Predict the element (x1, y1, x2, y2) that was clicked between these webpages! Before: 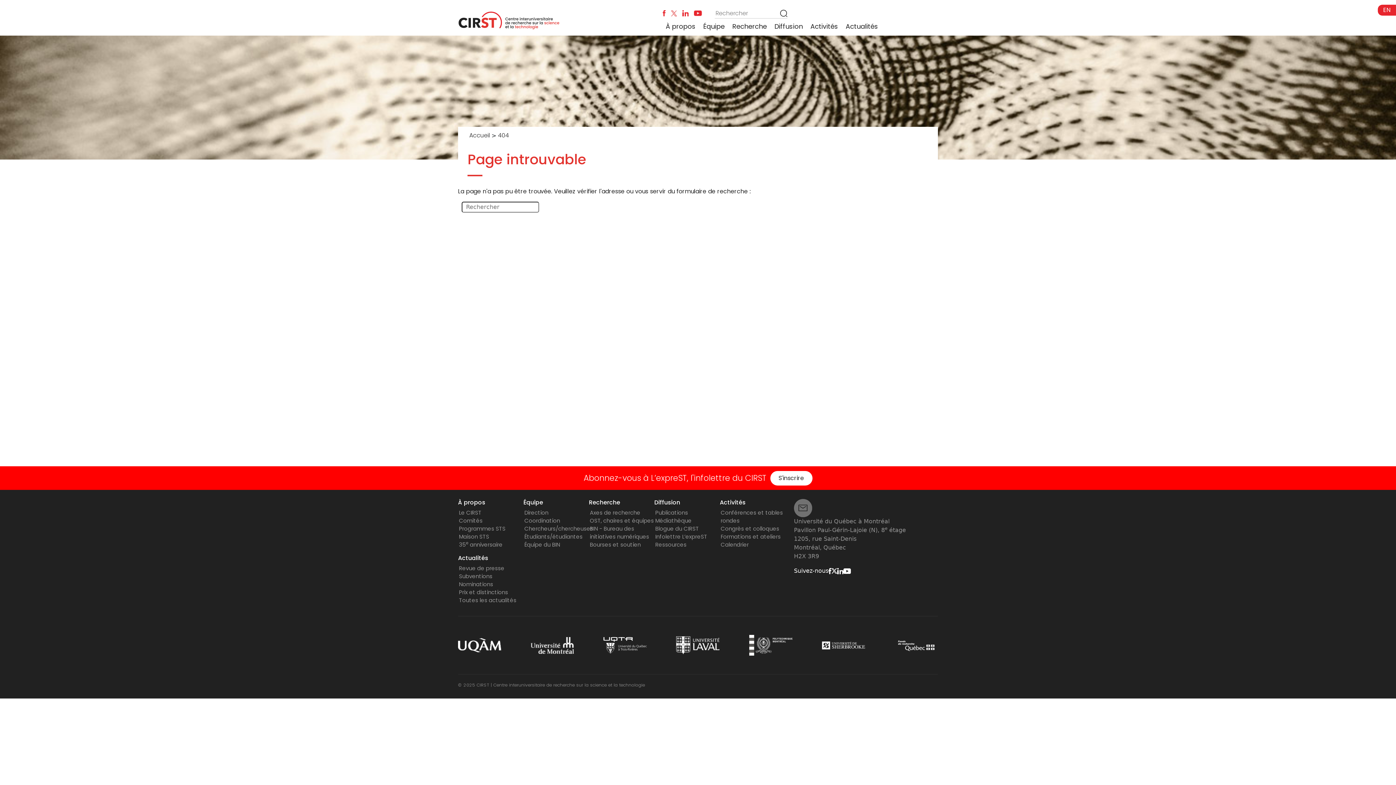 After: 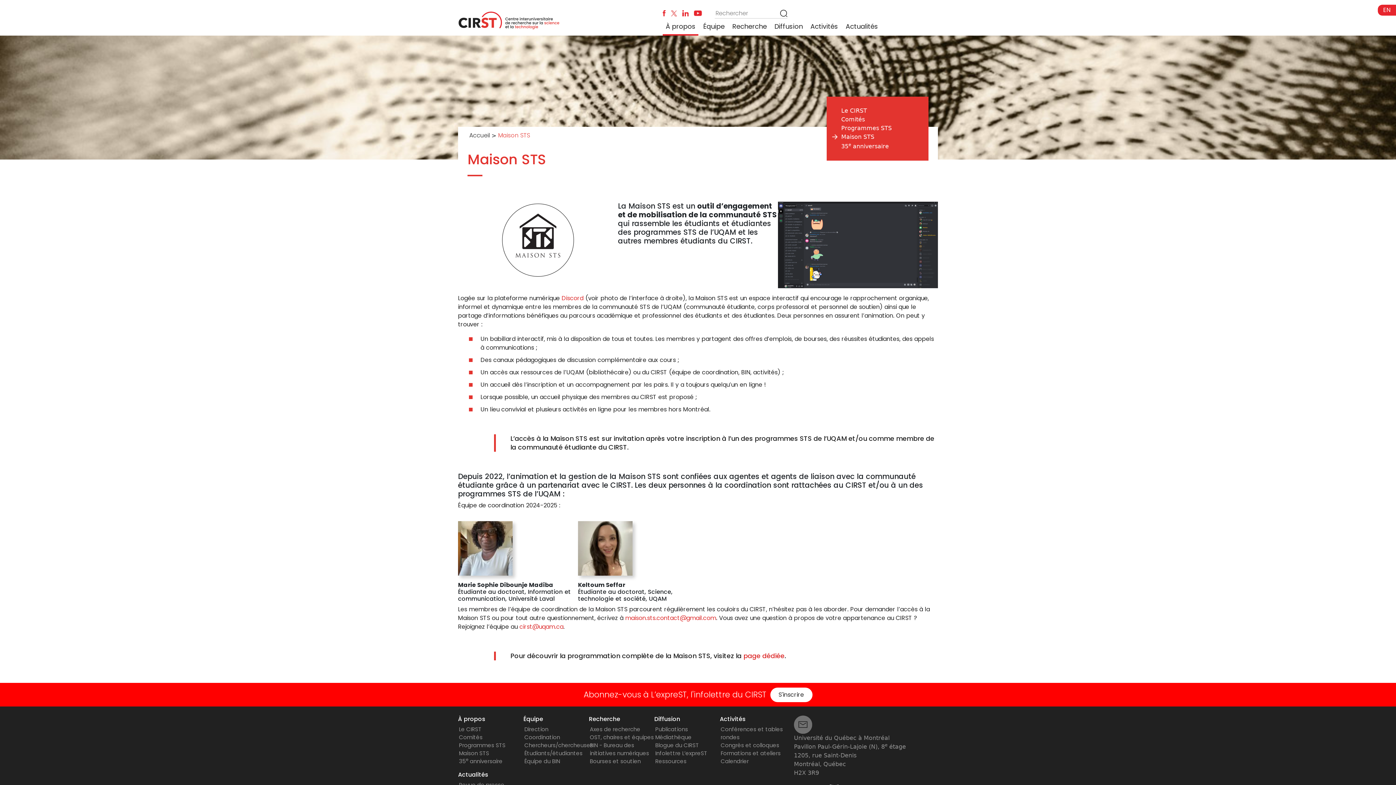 Action: bbox: (459, 533, 489, 540) label: Maison STS